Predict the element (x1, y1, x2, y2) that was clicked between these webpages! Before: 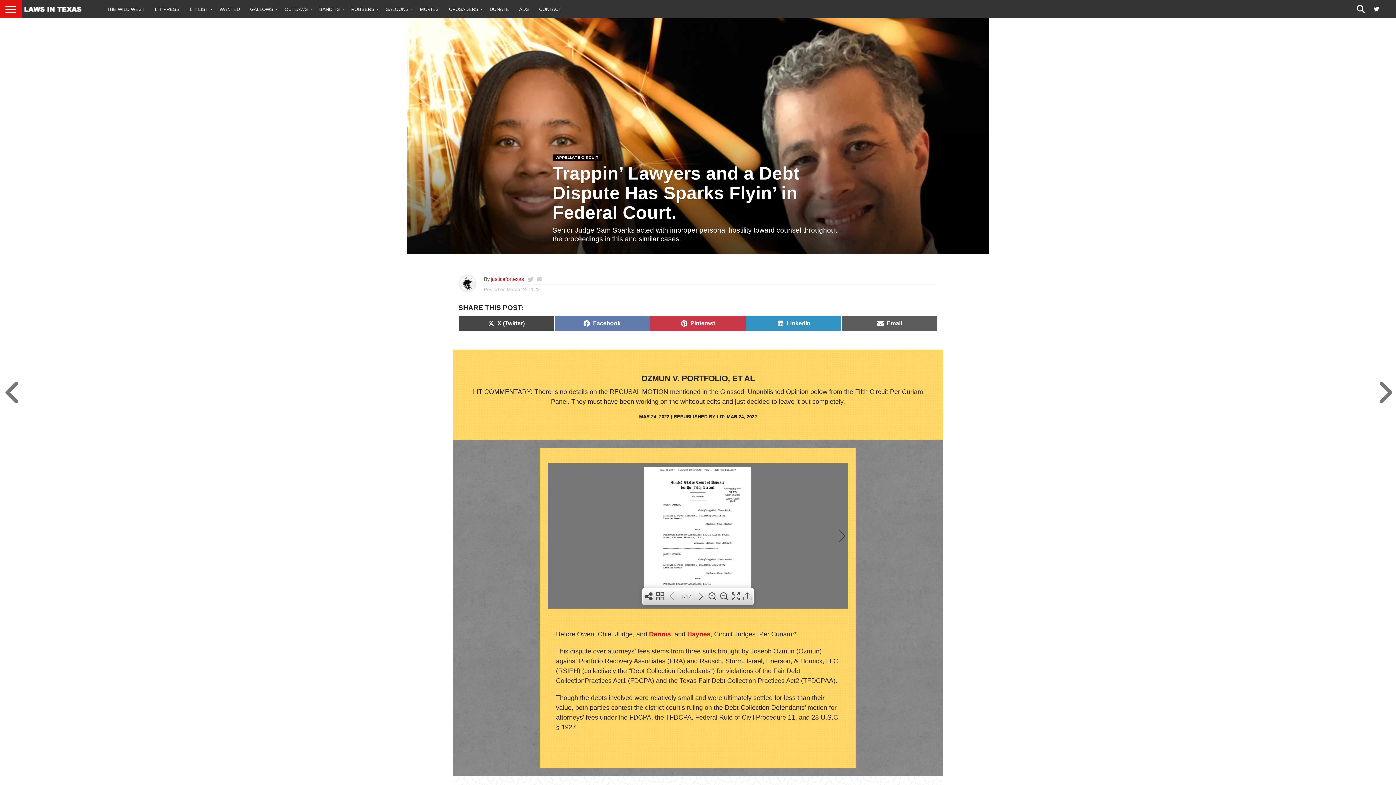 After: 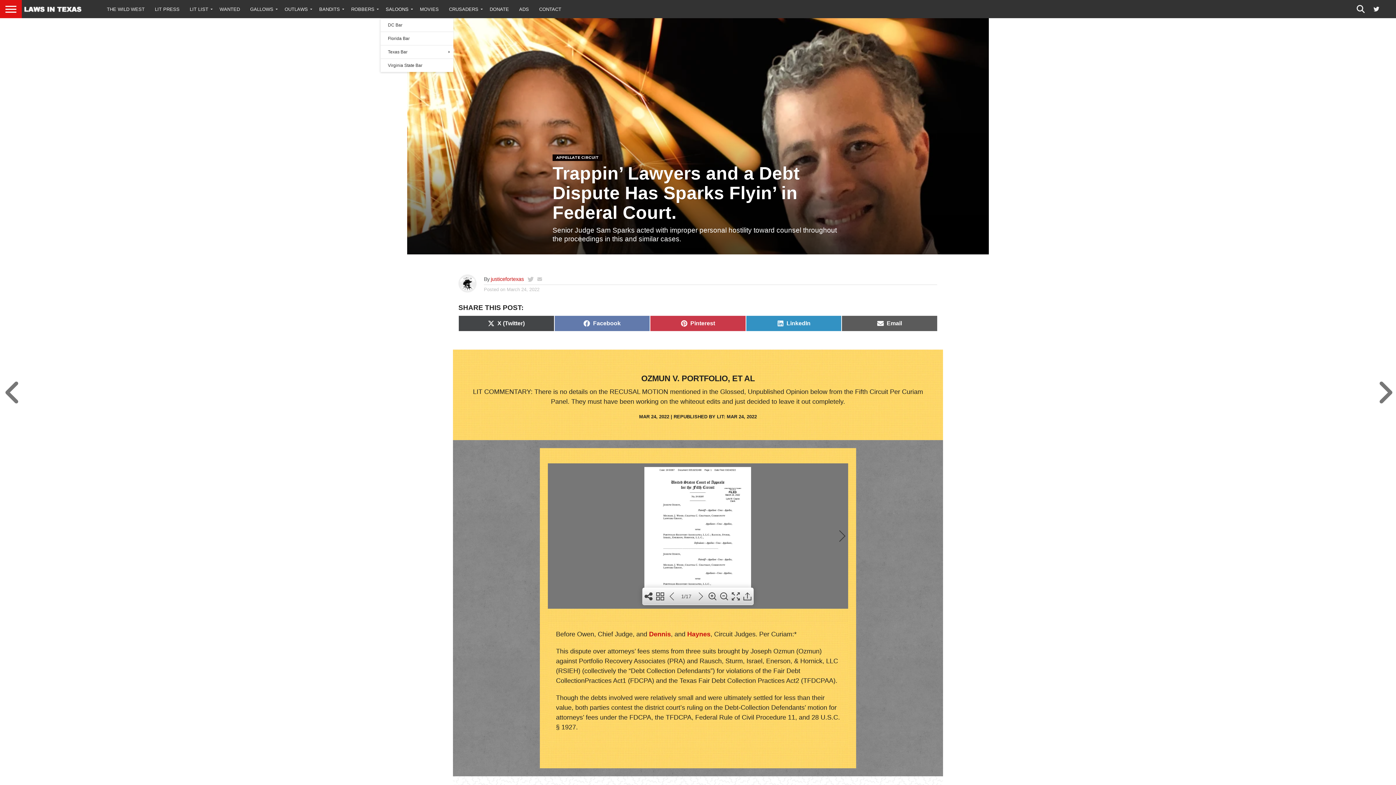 Action: label: SALOONS bbox: (380, 0, 414, 18)